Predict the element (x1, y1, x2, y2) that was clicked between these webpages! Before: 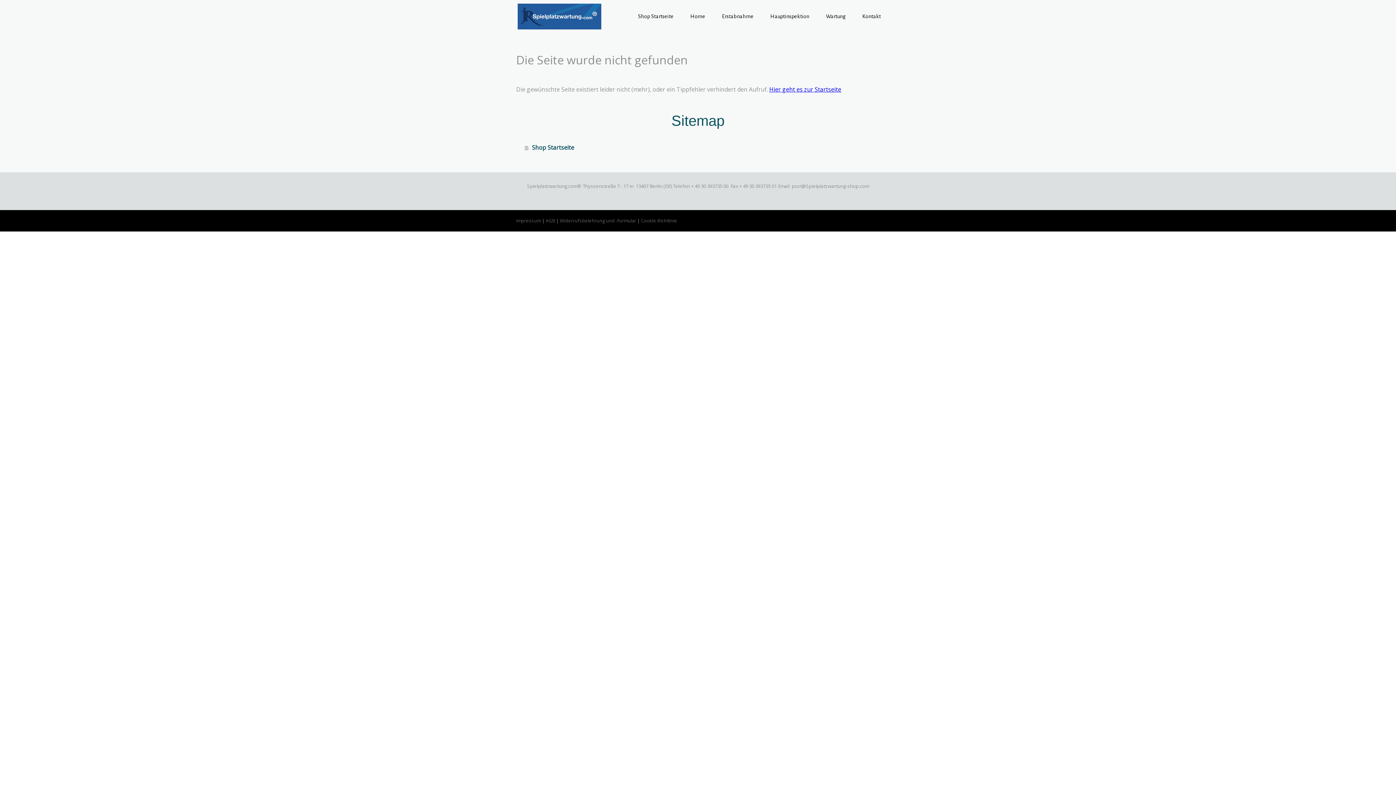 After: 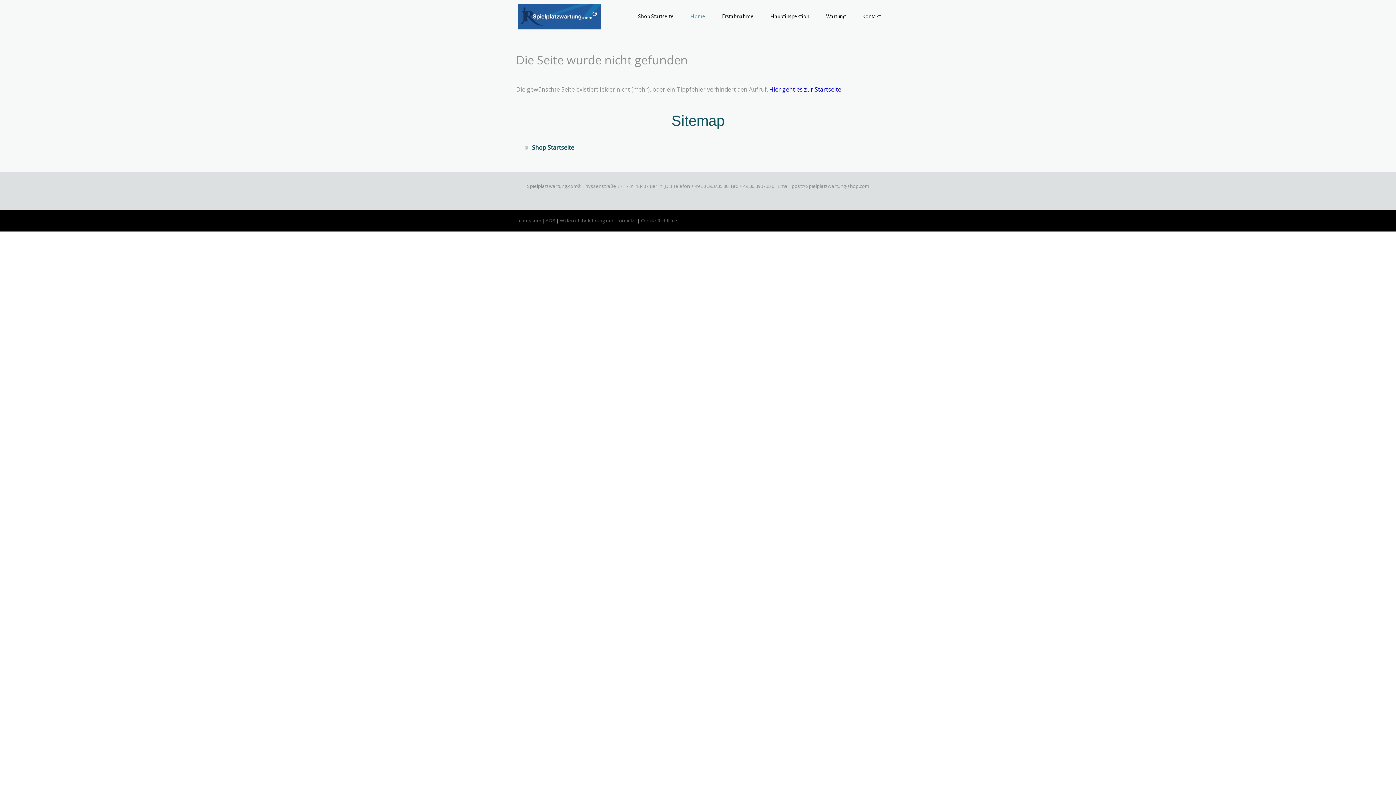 Action: label: Home bbox: (684, 8, 712, 24)